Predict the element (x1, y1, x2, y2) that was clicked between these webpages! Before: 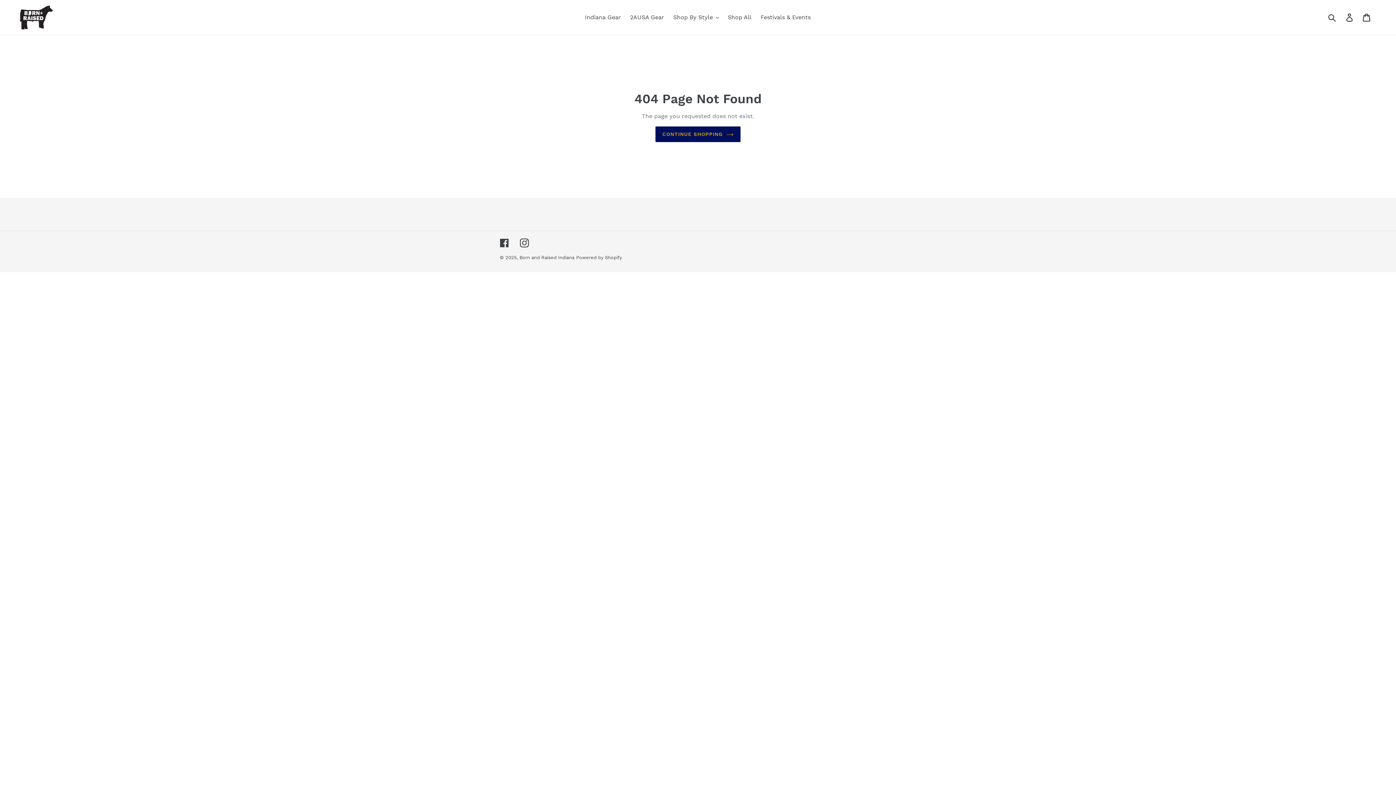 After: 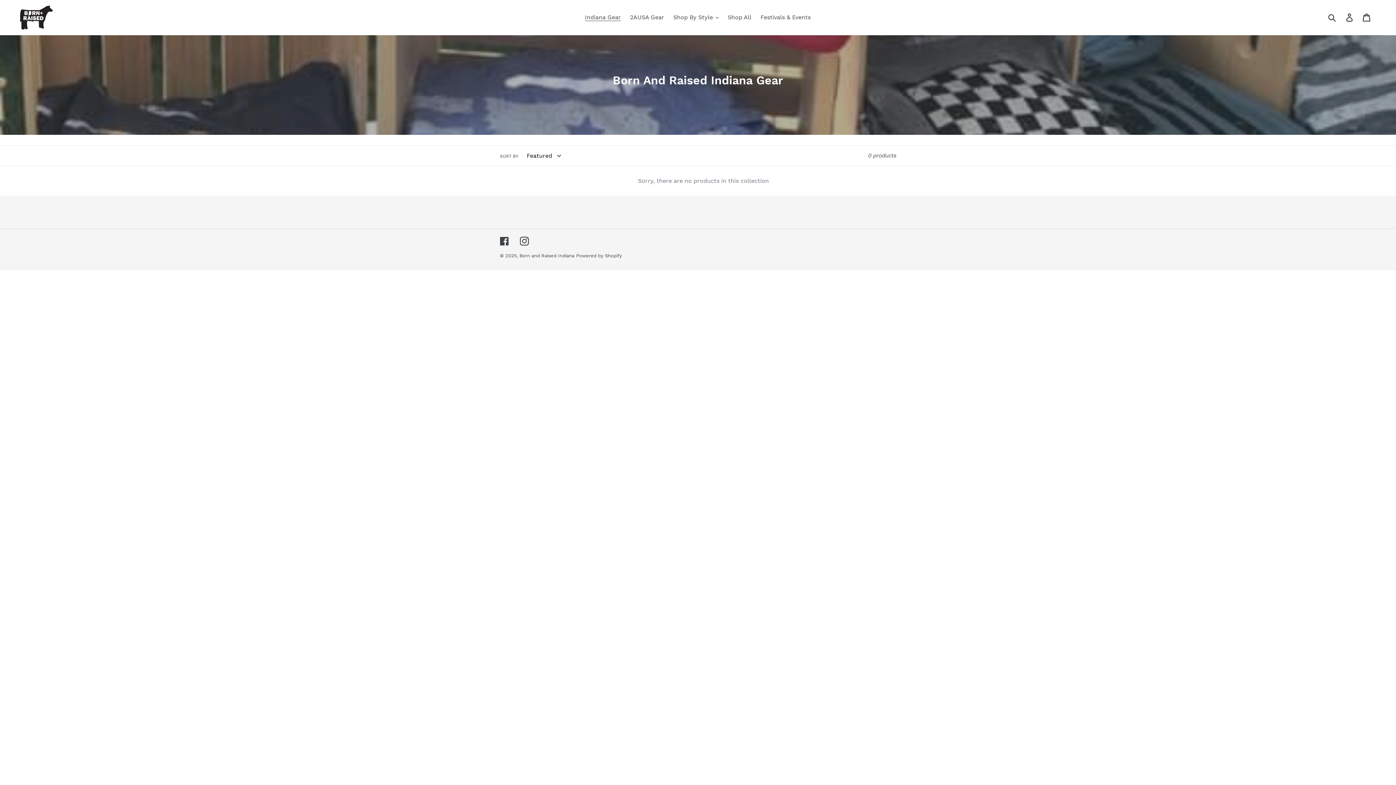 Action: label: Indiana Gear bbox: (581, 12, 624, 22)